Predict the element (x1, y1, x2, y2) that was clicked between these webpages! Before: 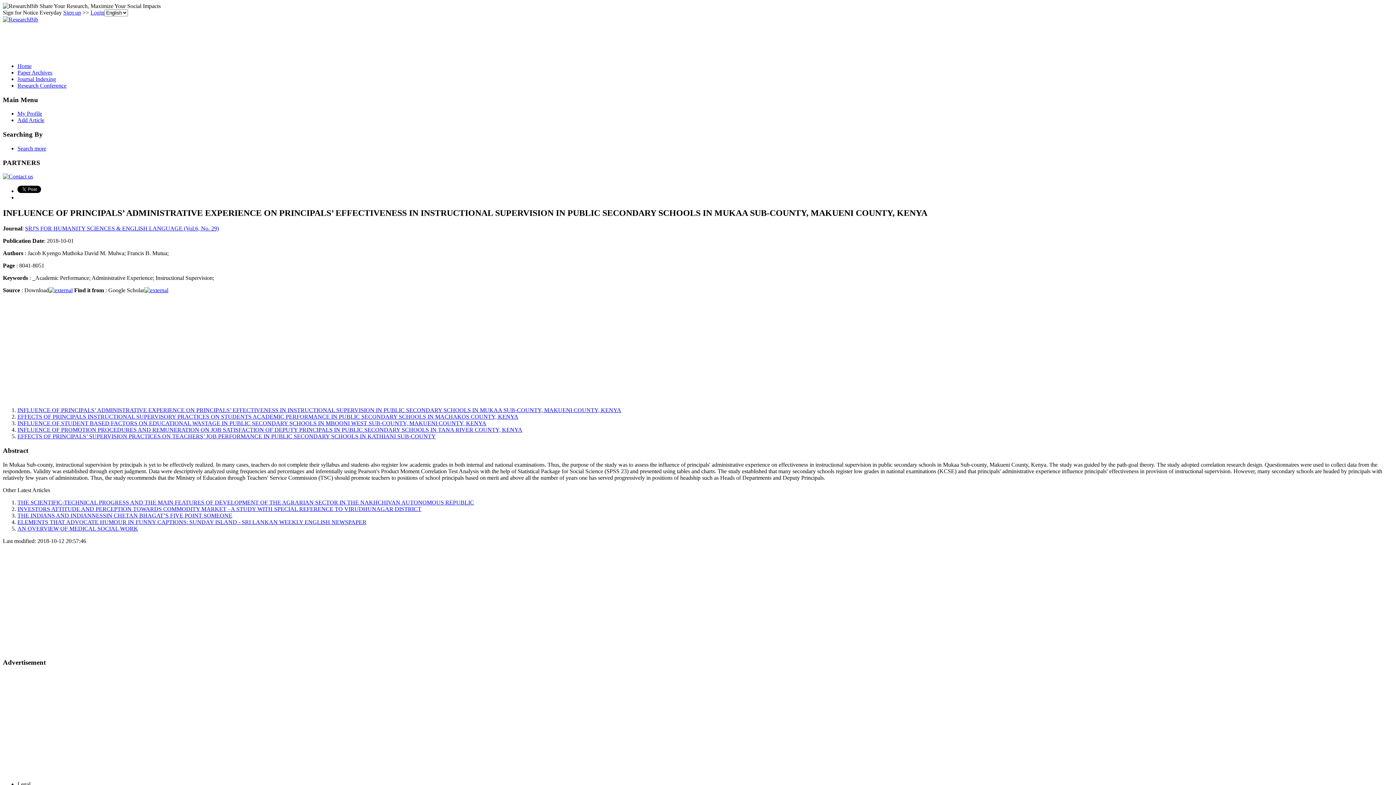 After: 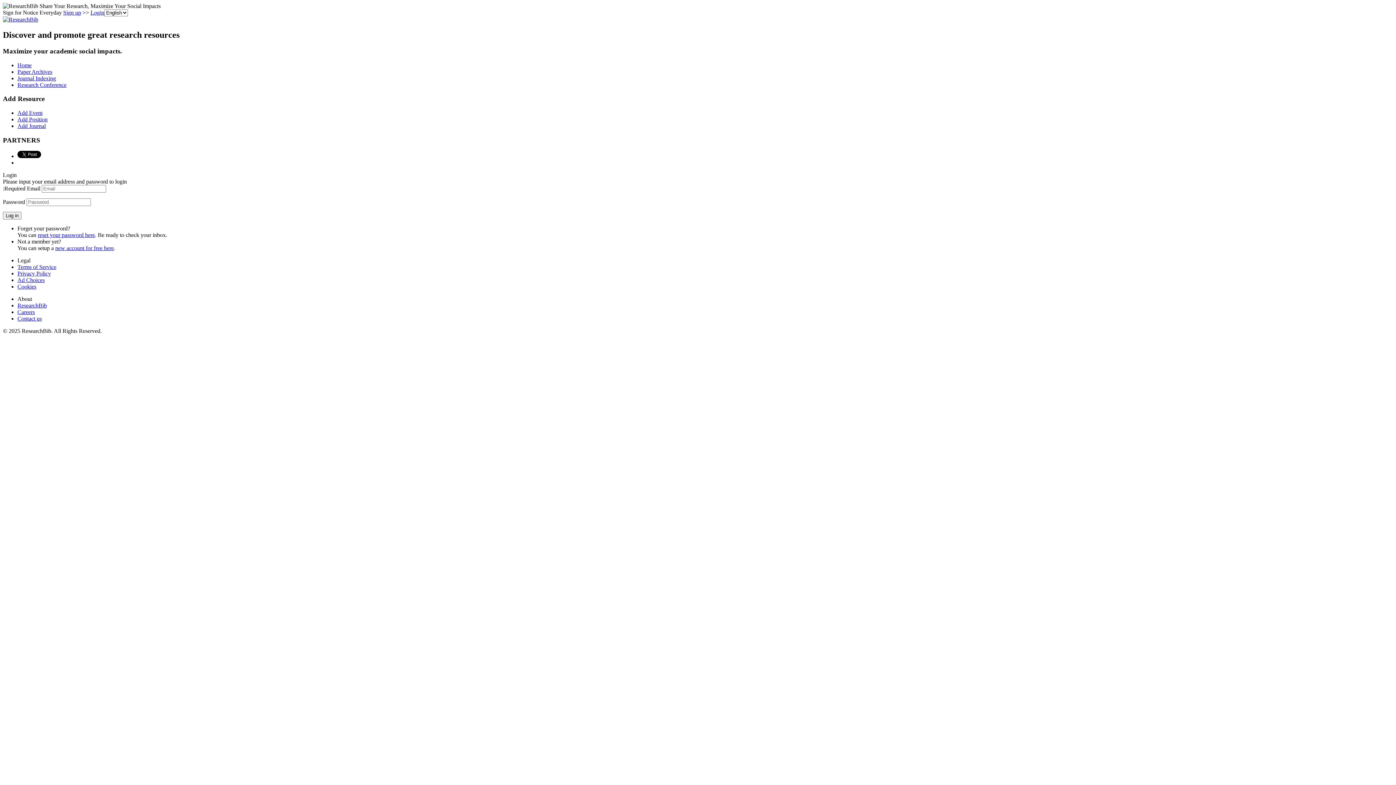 Action: bbox: (90, 9, 104, 15) label: Login